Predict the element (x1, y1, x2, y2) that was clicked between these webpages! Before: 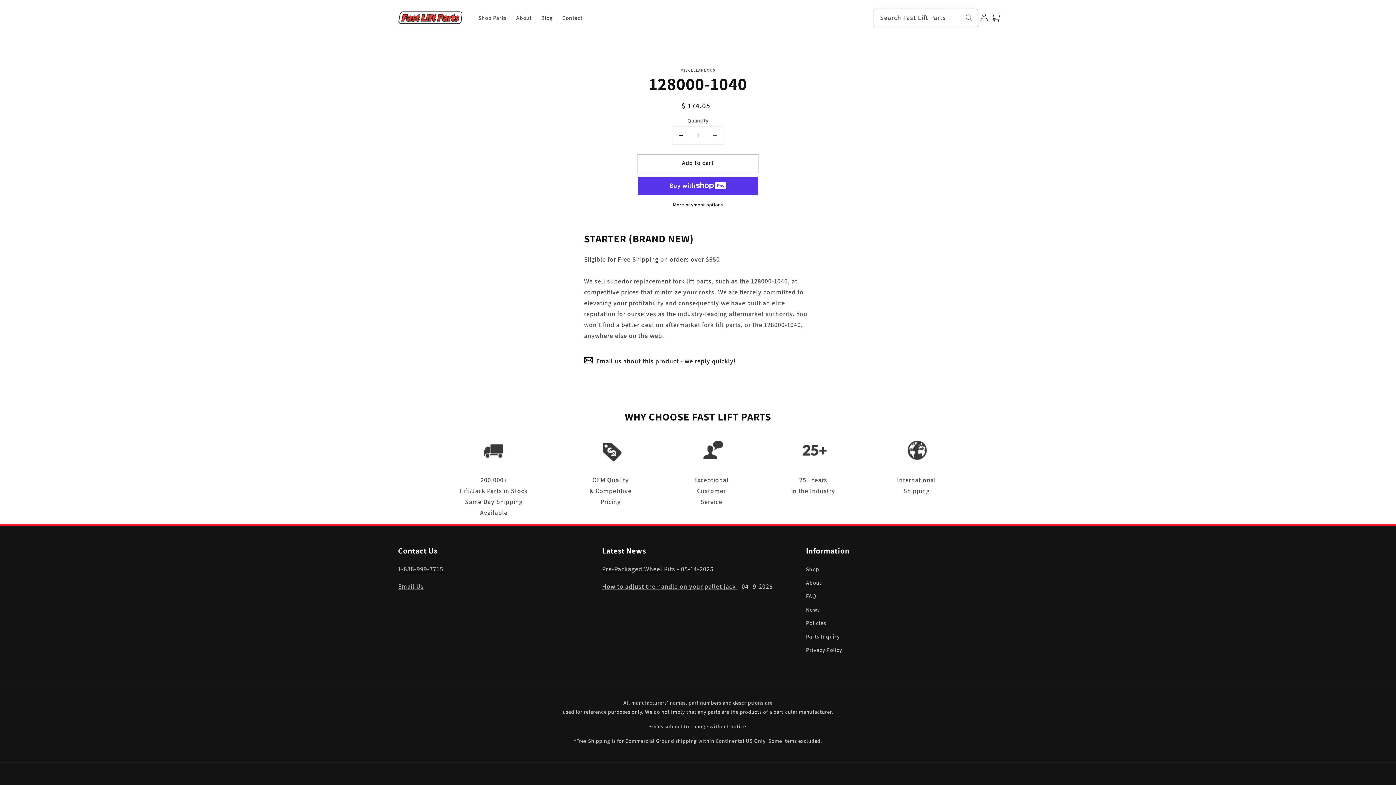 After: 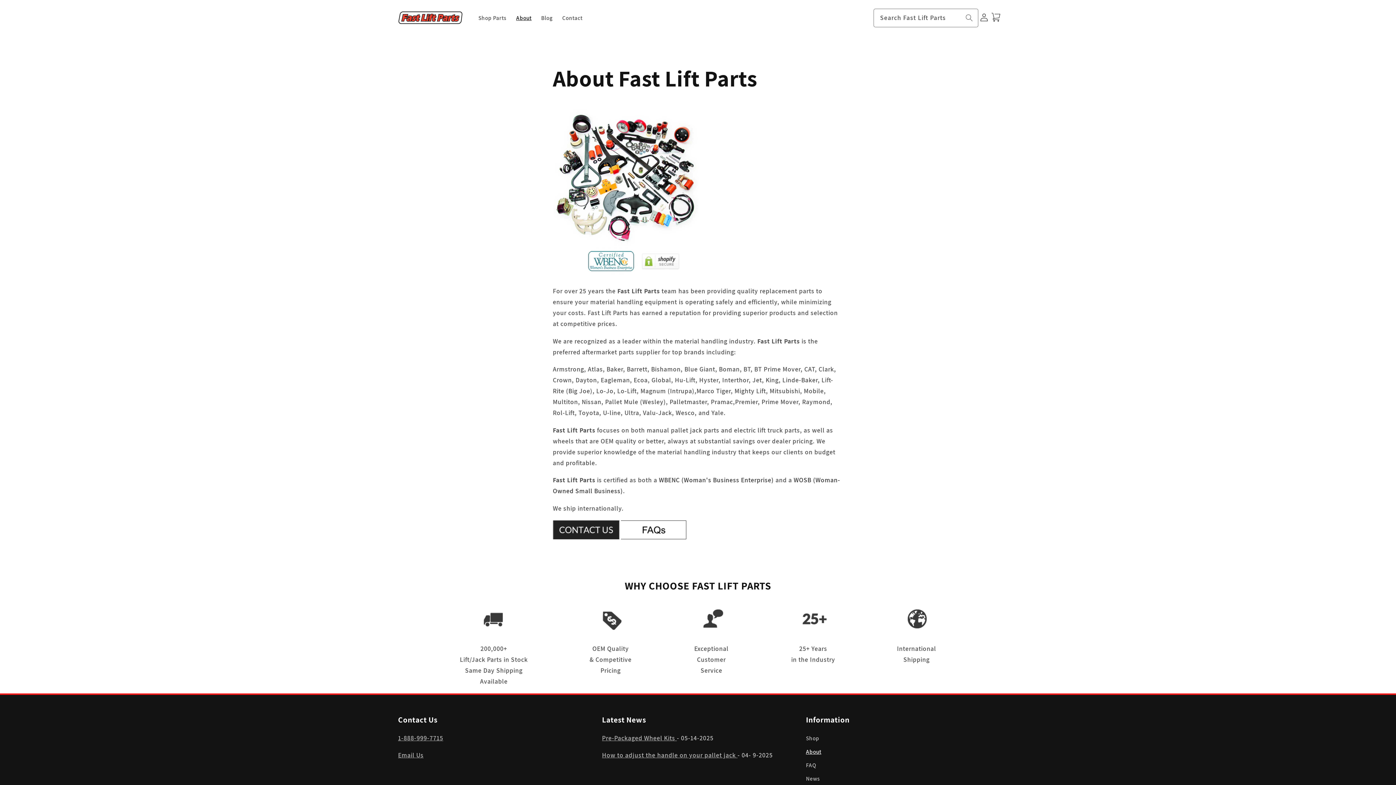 Action: label: About bbox: (806, 576, 821, 589)